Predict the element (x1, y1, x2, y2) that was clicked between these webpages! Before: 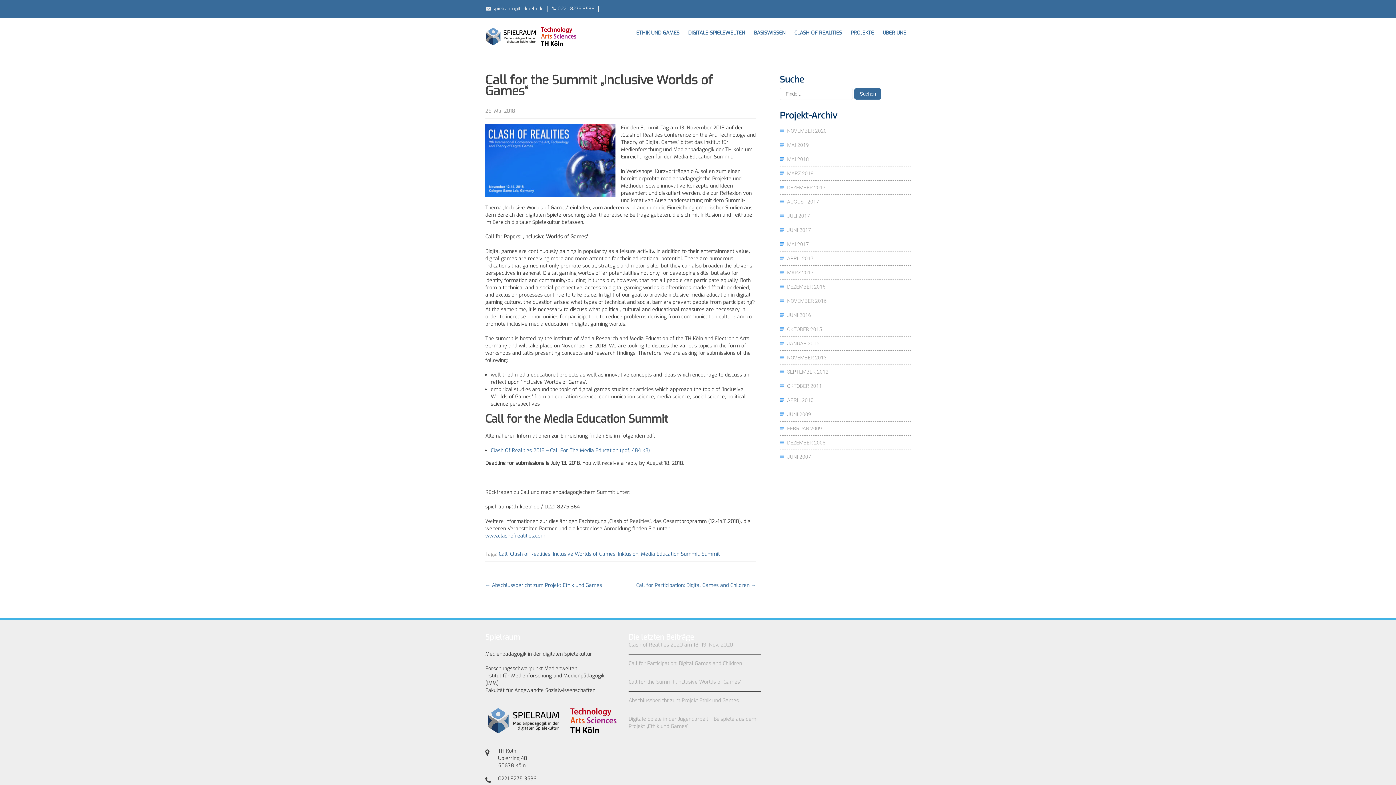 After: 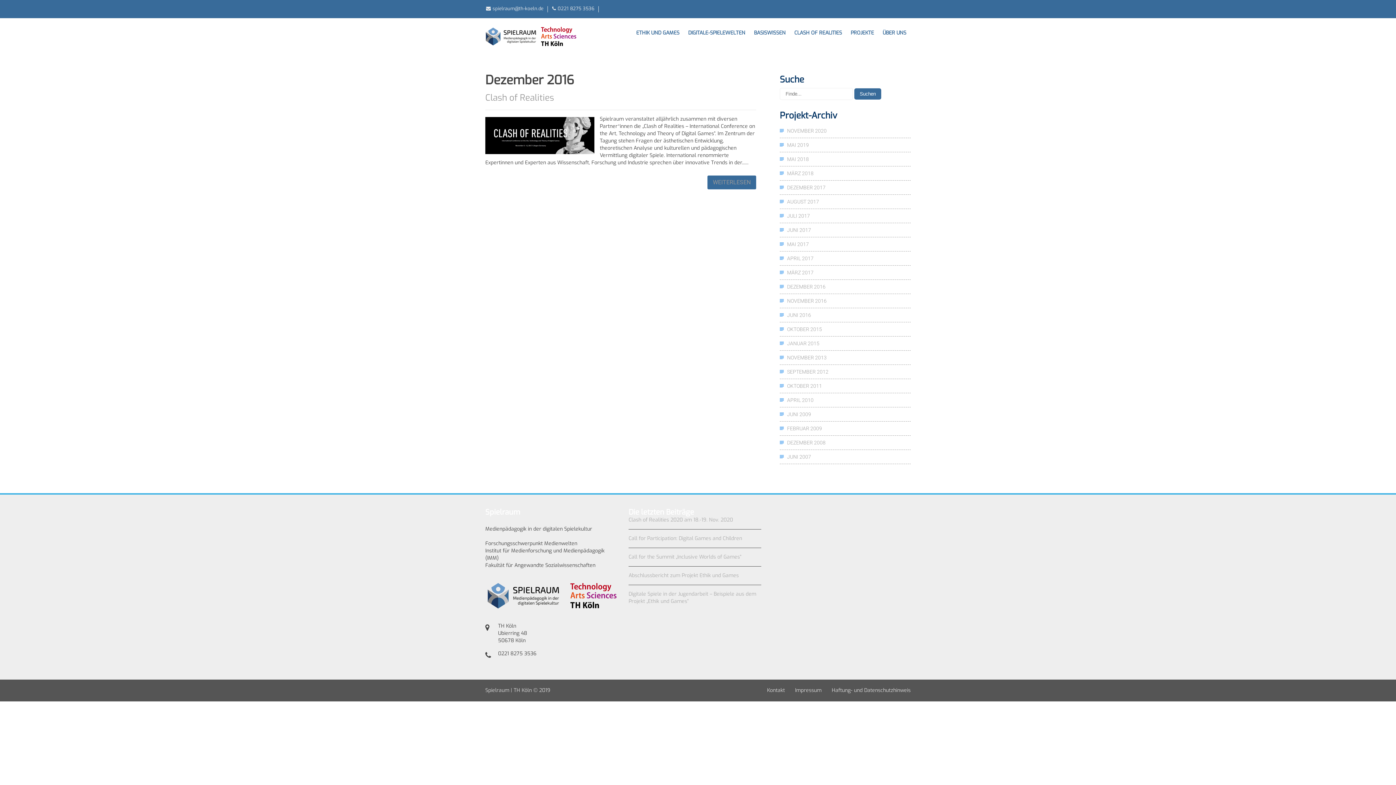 Action: bbox: (780, 280, 910, 294) label: DEZEMBER 2016